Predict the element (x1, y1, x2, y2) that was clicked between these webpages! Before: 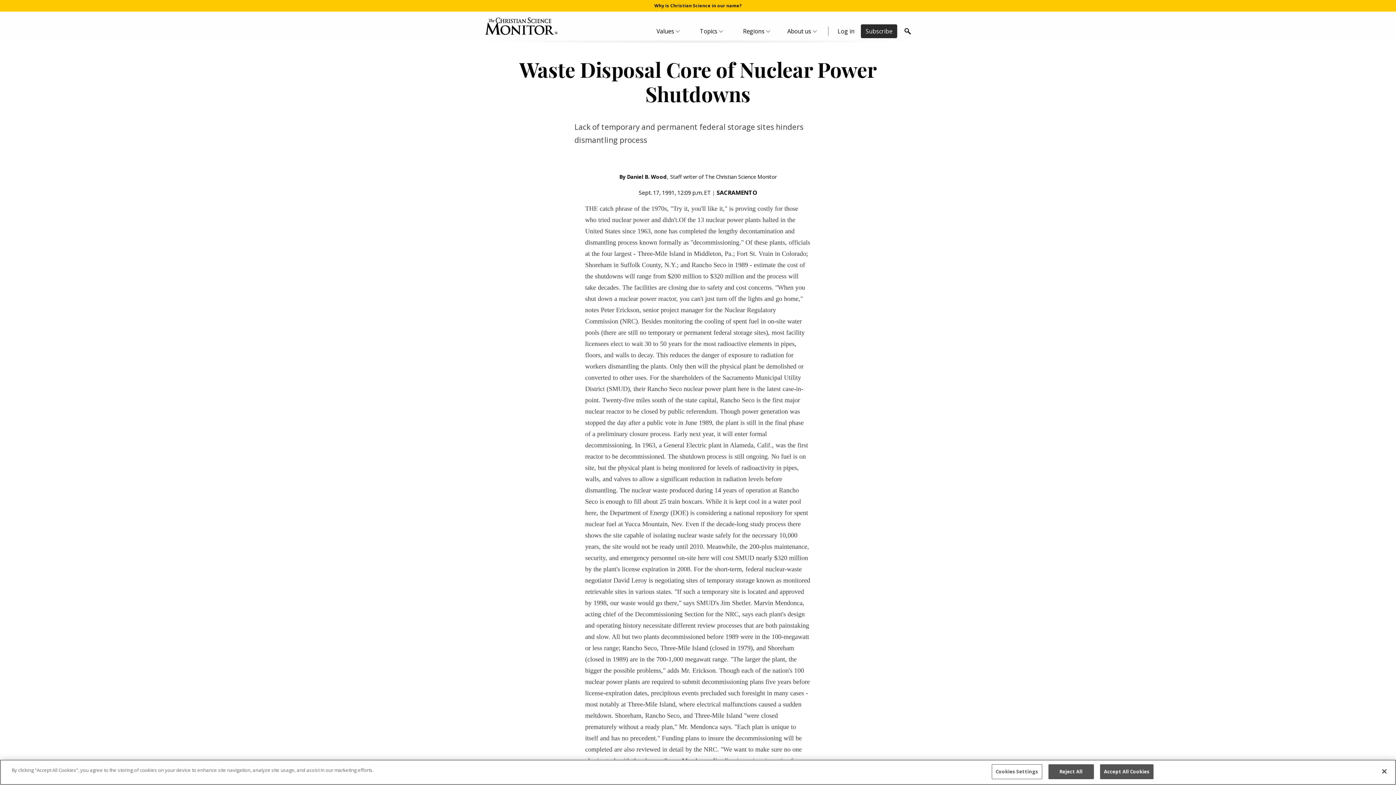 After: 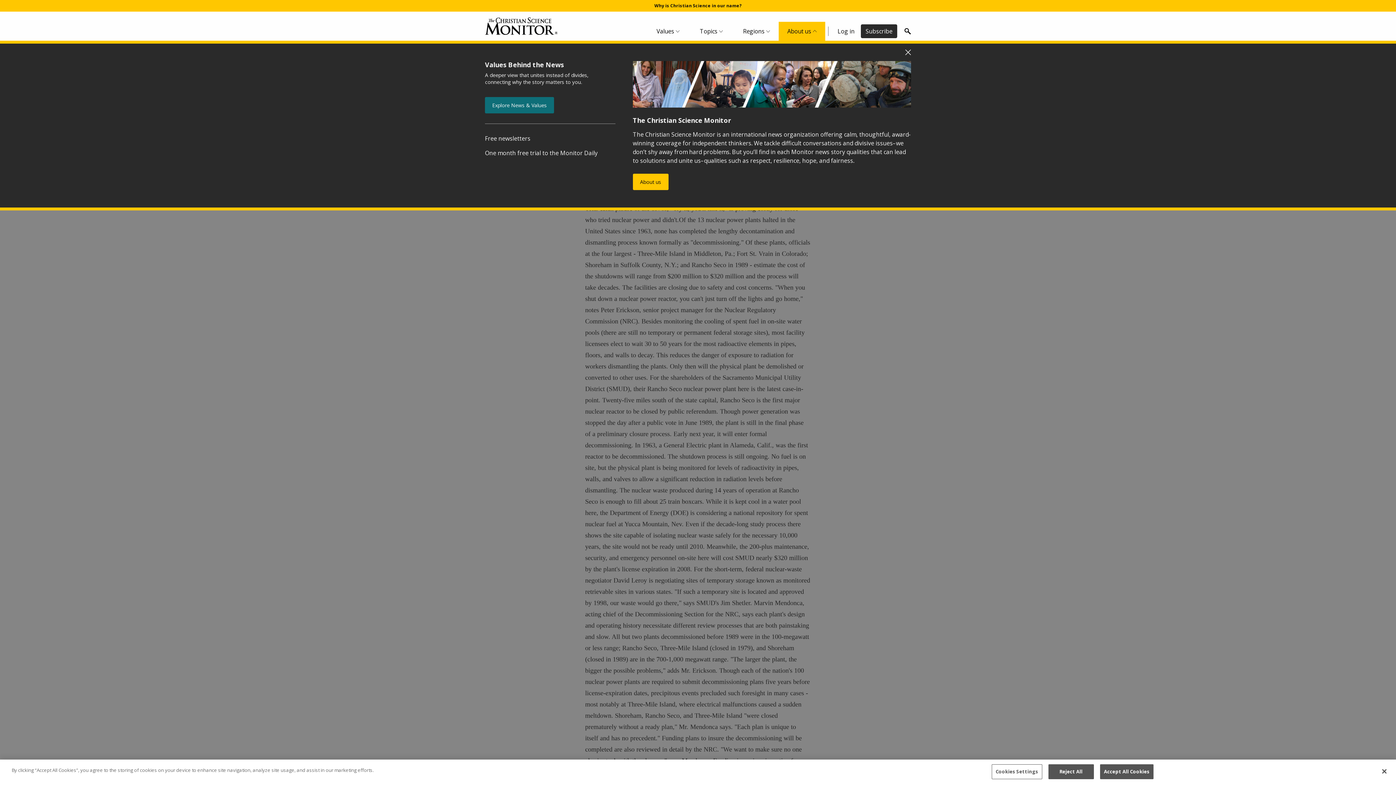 Action: label: About Menu bbox: (778, 21, 825, 40)